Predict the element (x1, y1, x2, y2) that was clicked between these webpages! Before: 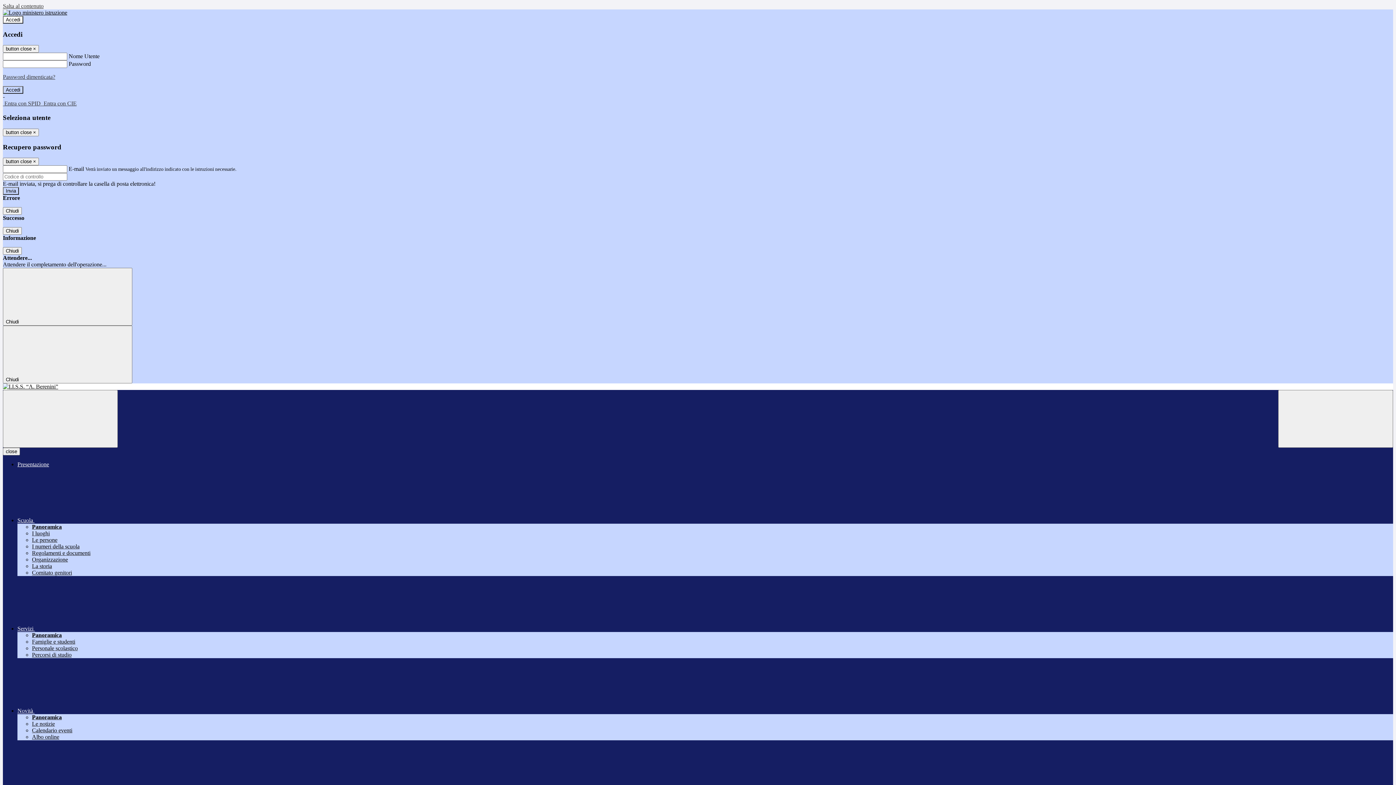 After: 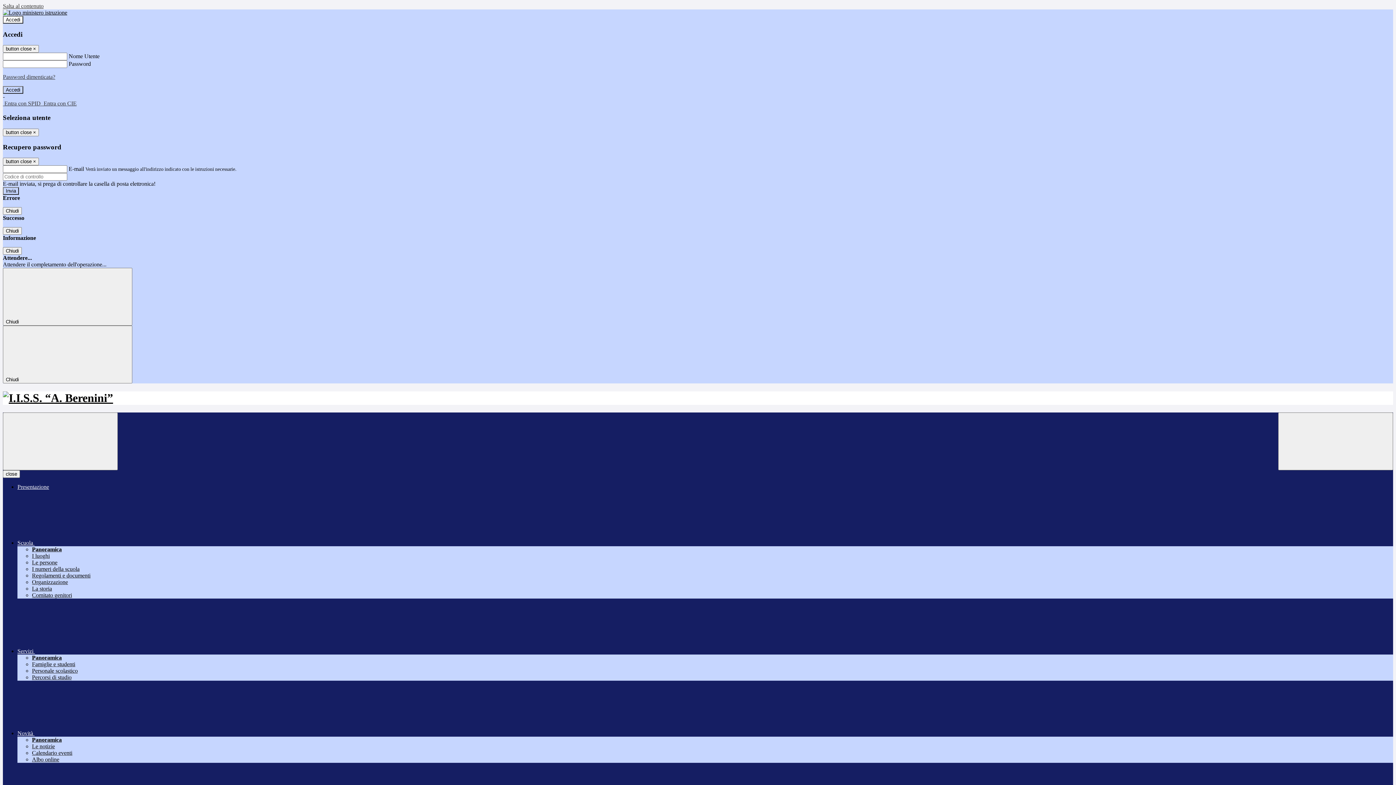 Action: bbox: (2, 383, 1393, 390)